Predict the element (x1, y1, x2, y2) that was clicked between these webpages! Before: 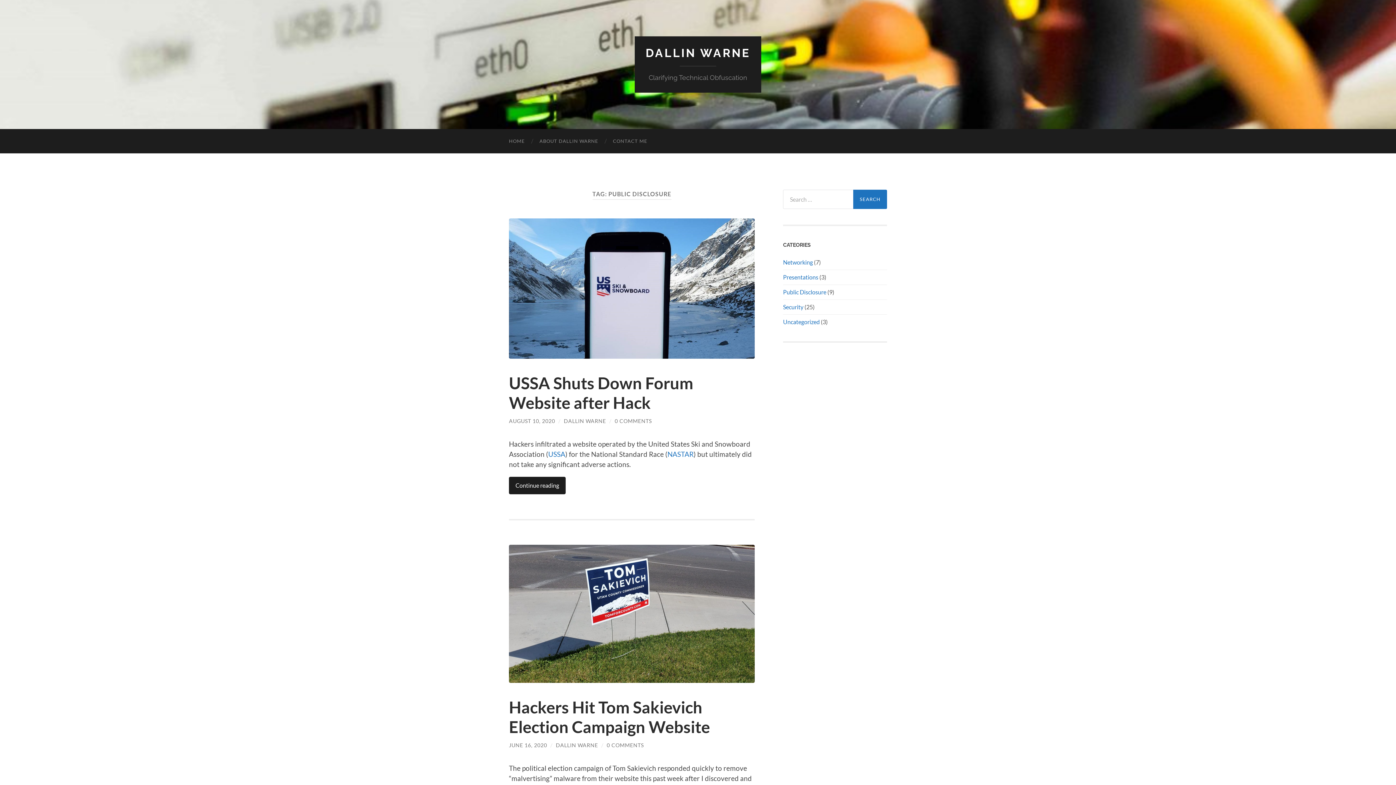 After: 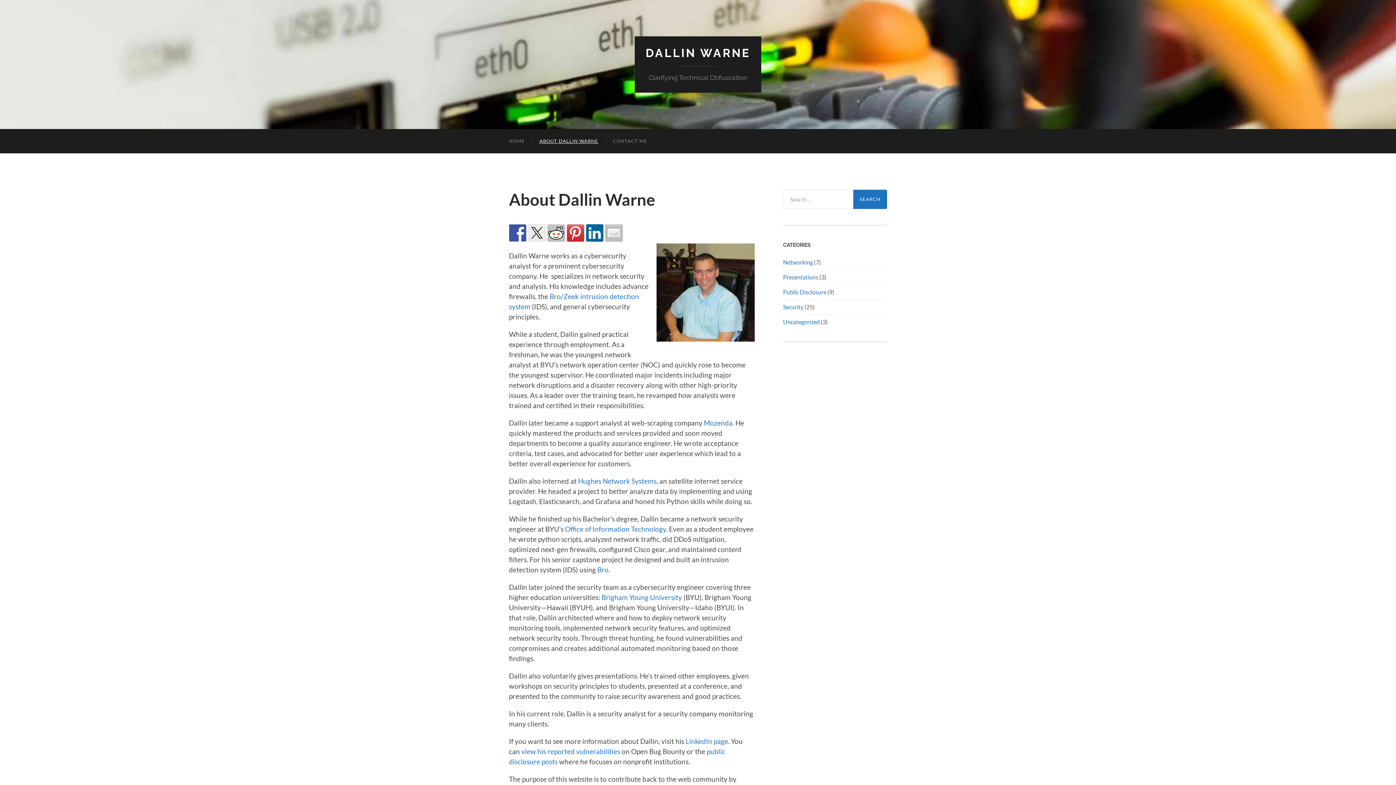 Action: bbox: (532, 129, 605, 153) label: ABOUT DALLIN WARNE